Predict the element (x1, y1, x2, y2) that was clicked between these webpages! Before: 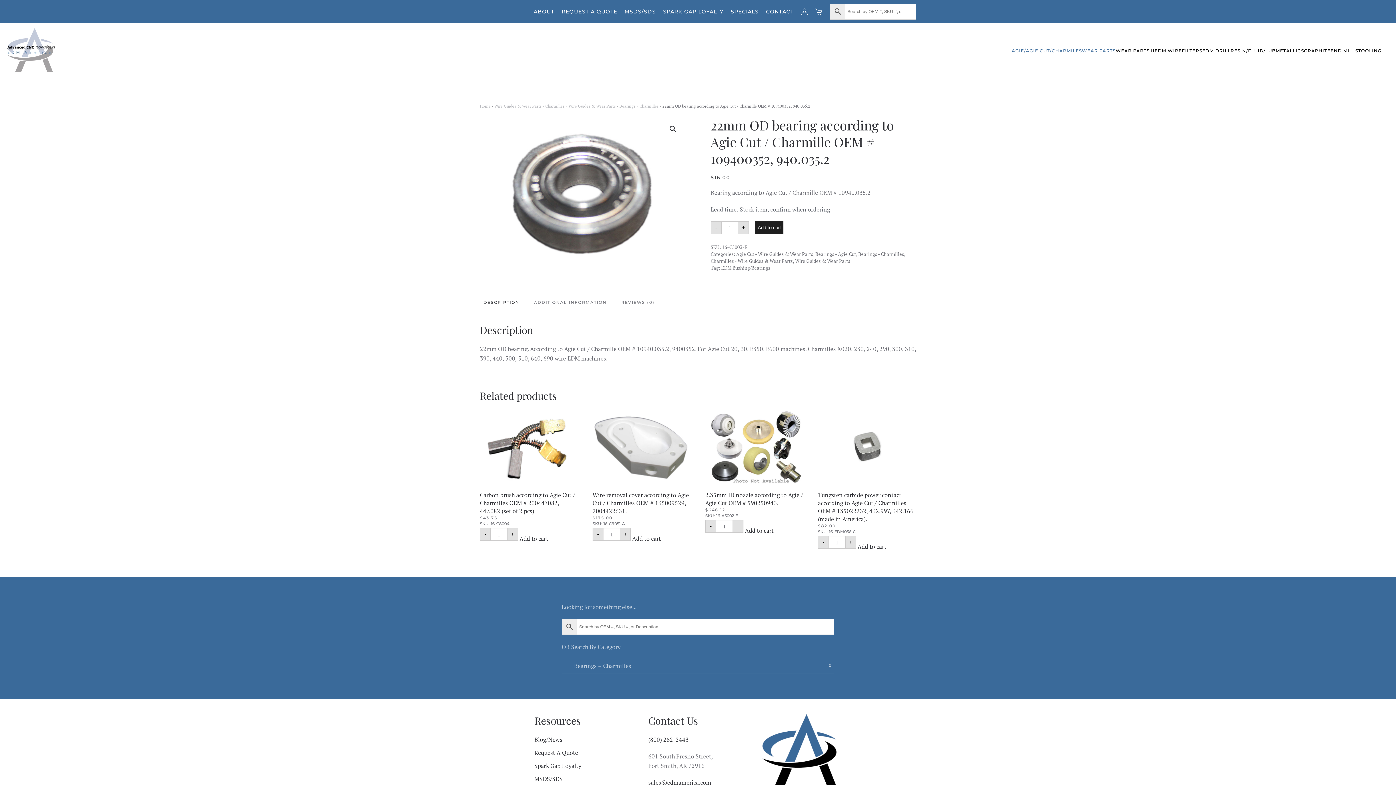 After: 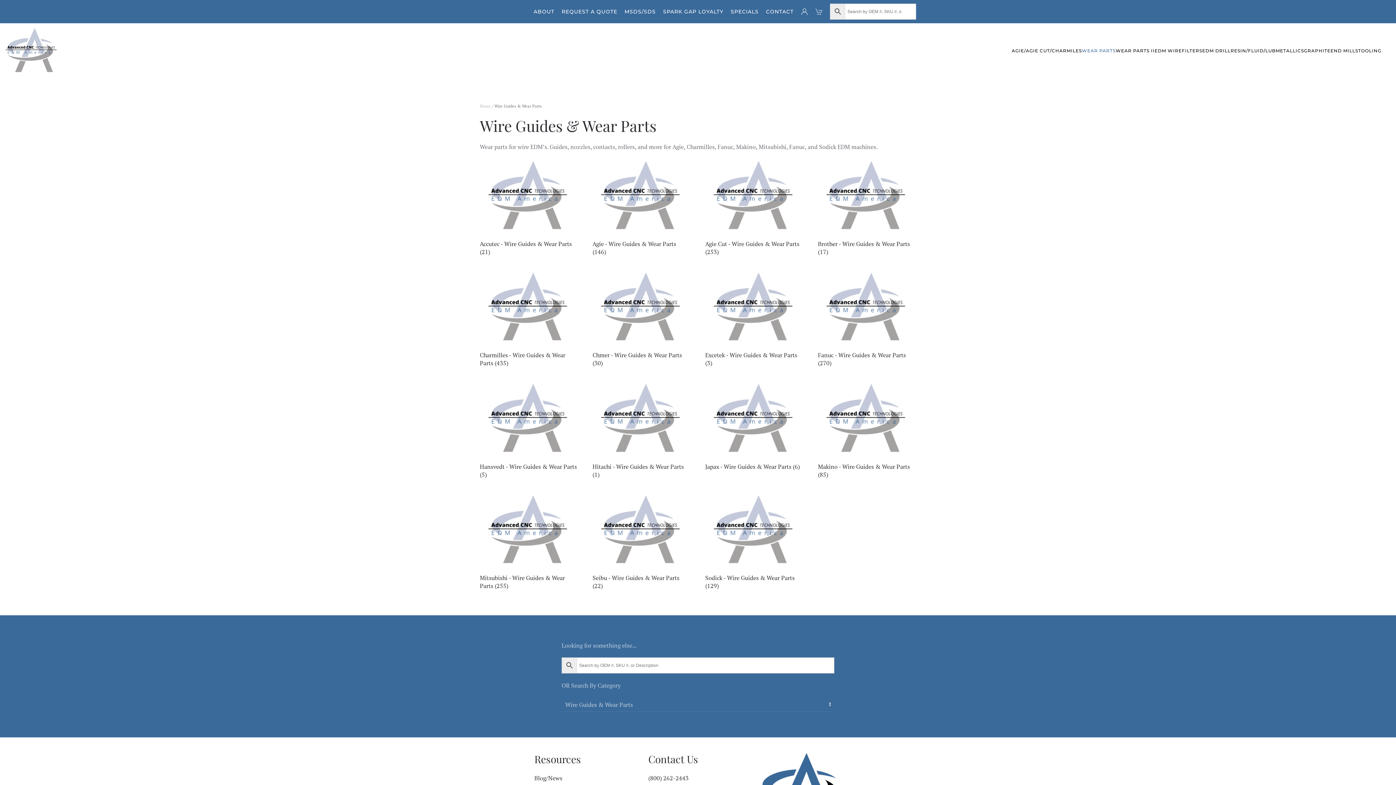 Action: label: Wire Guides & Wear Parts bbox: (795, 257, 850, 264)